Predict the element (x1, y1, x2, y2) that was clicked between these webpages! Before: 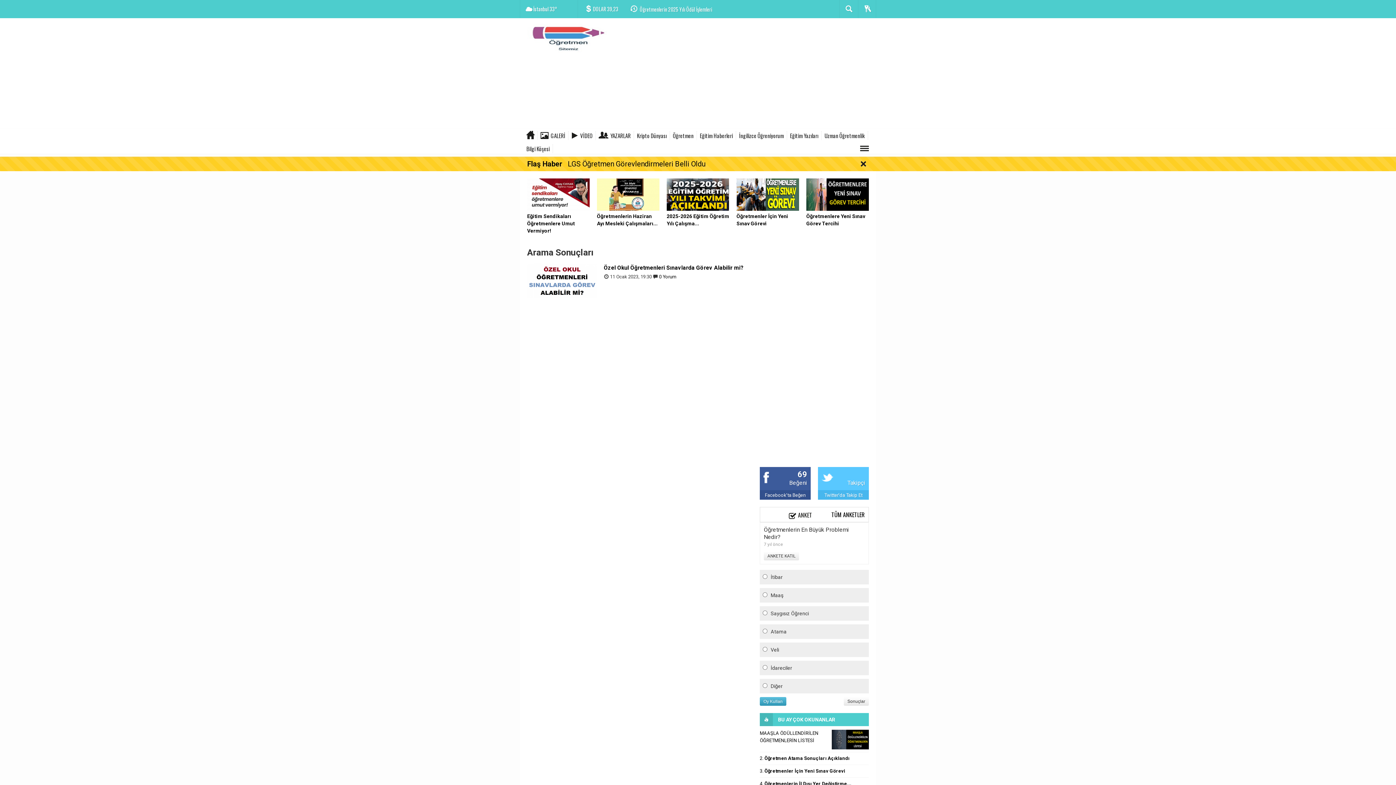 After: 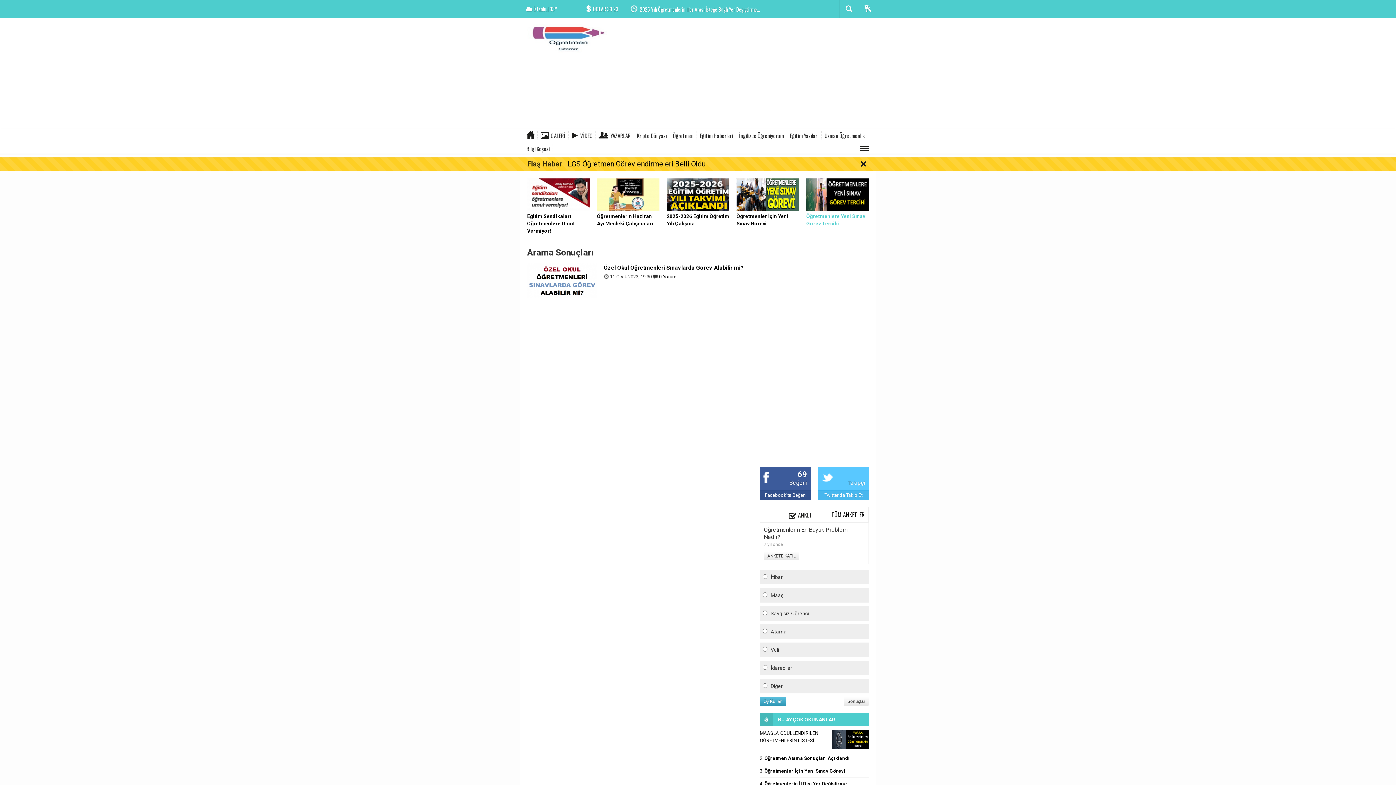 Action: bbox: (806, 191, 869, 227) label: Öğretmenlere Yeni Sınav Görev Tercihi